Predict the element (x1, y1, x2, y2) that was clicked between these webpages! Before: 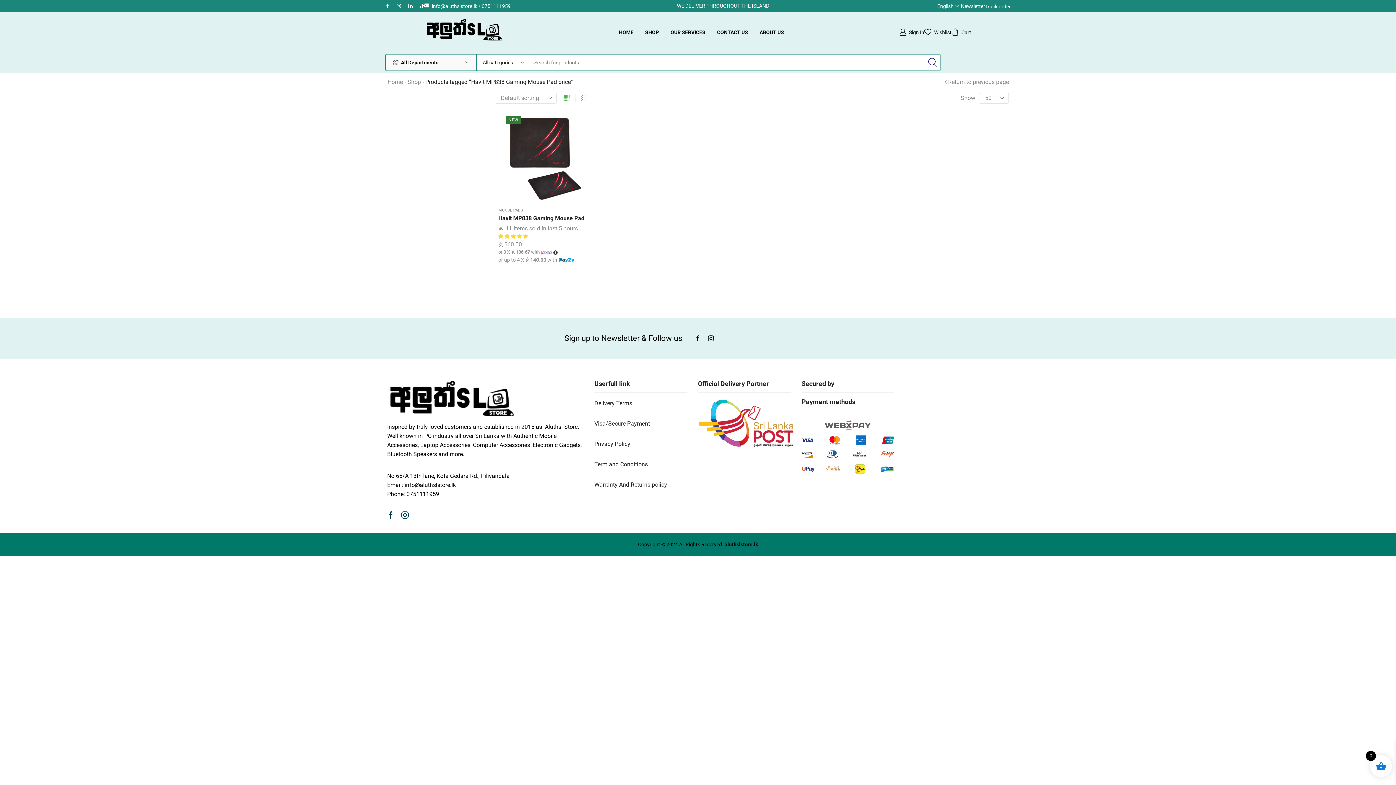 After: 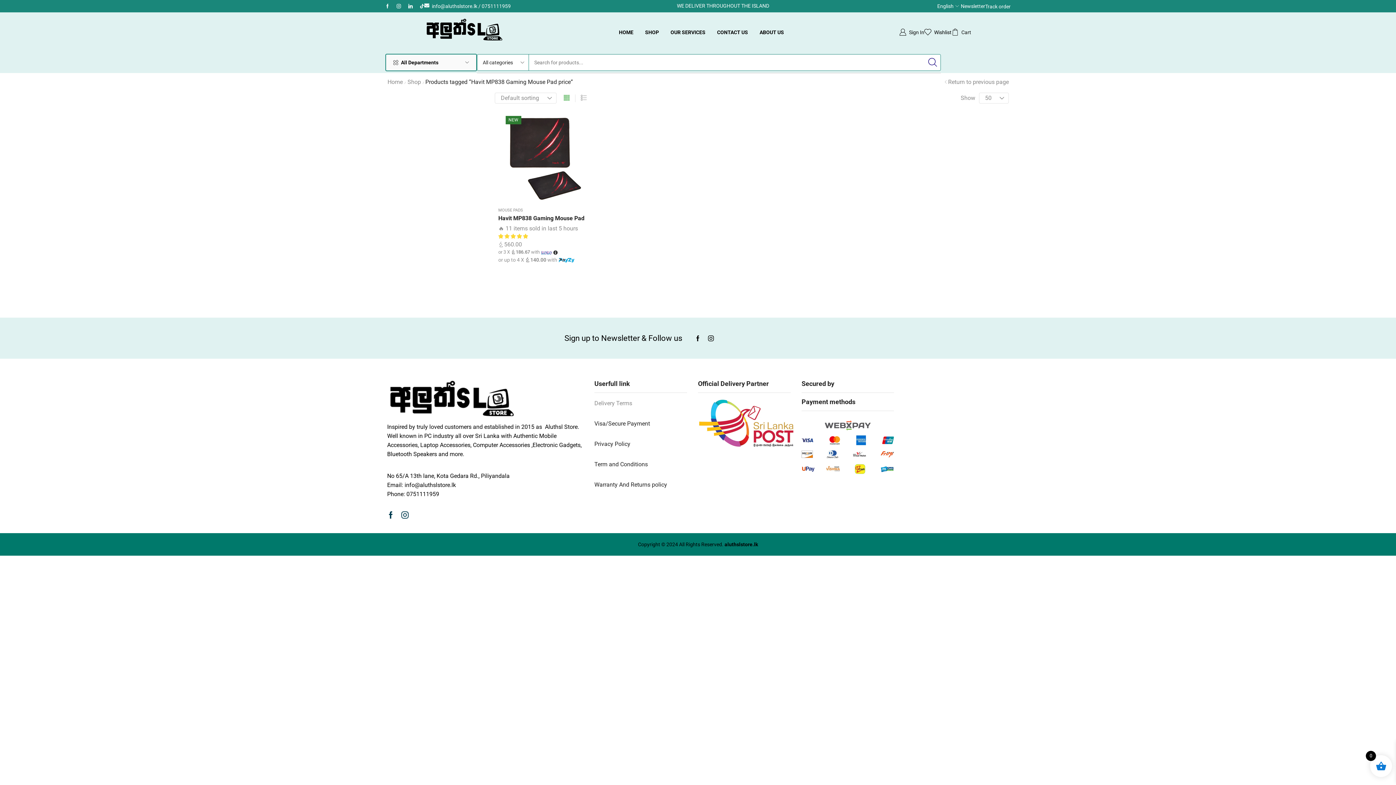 Action: bbox: (594, 400, 632, 407) label: Delivery Terms